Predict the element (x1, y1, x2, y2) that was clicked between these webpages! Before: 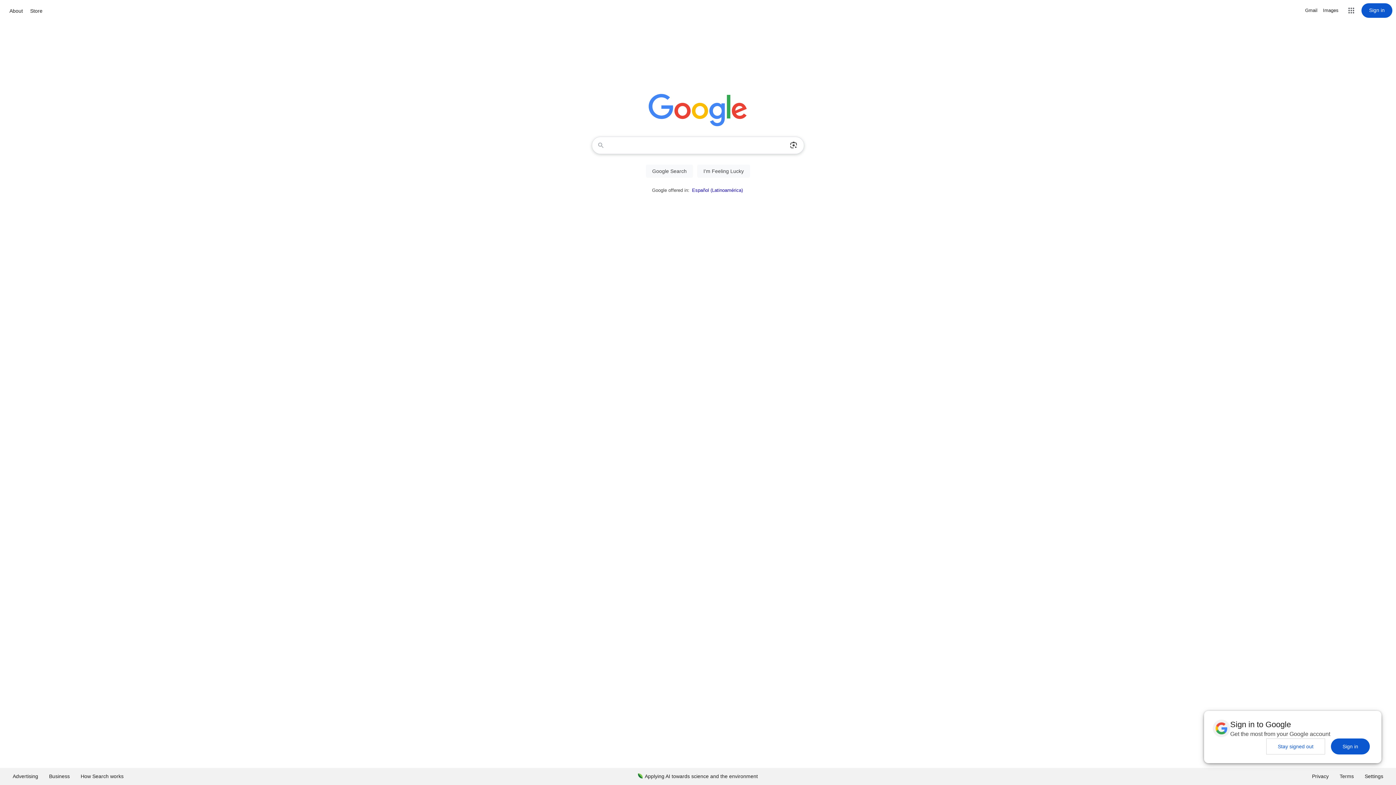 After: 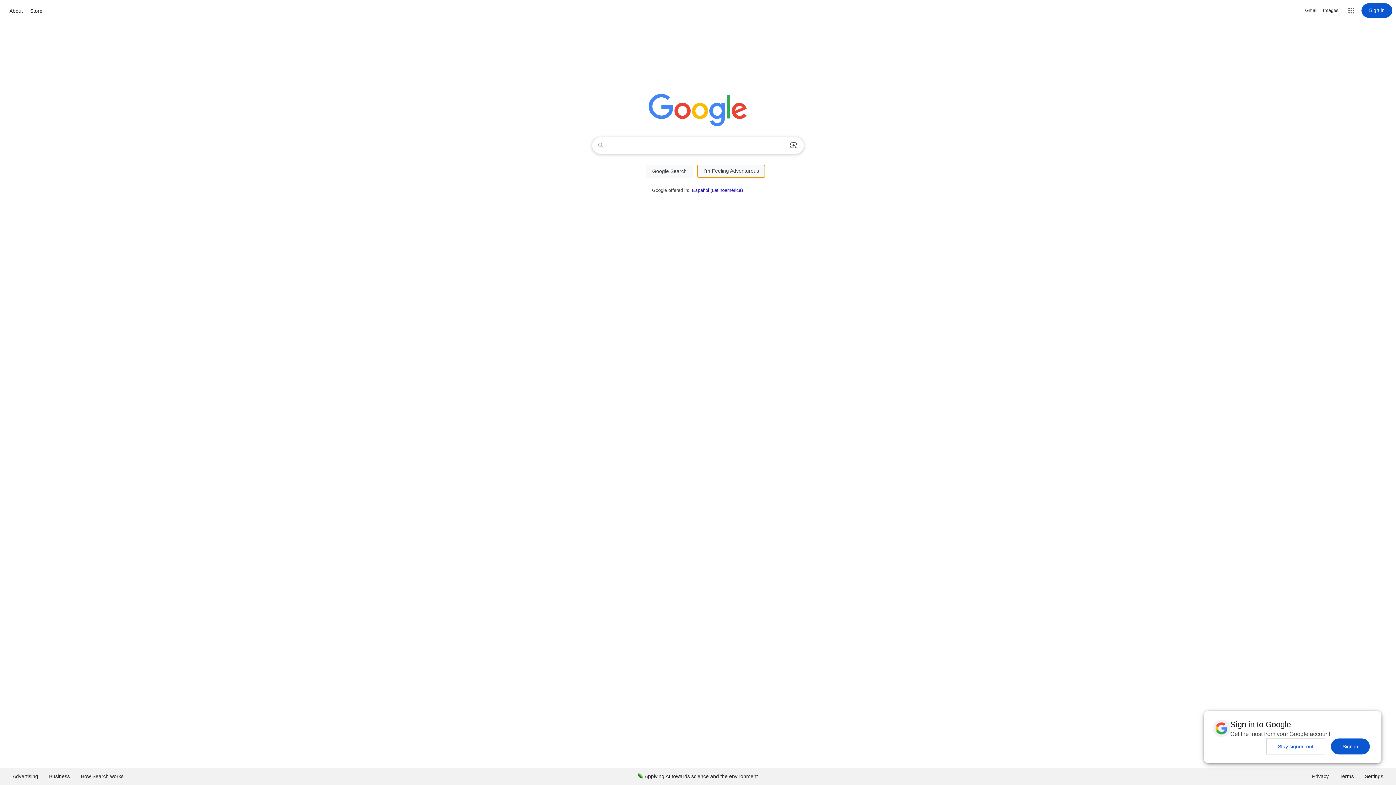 Action: label: I'm Feeling Lucky bbox: (697, 164, 750, 177)